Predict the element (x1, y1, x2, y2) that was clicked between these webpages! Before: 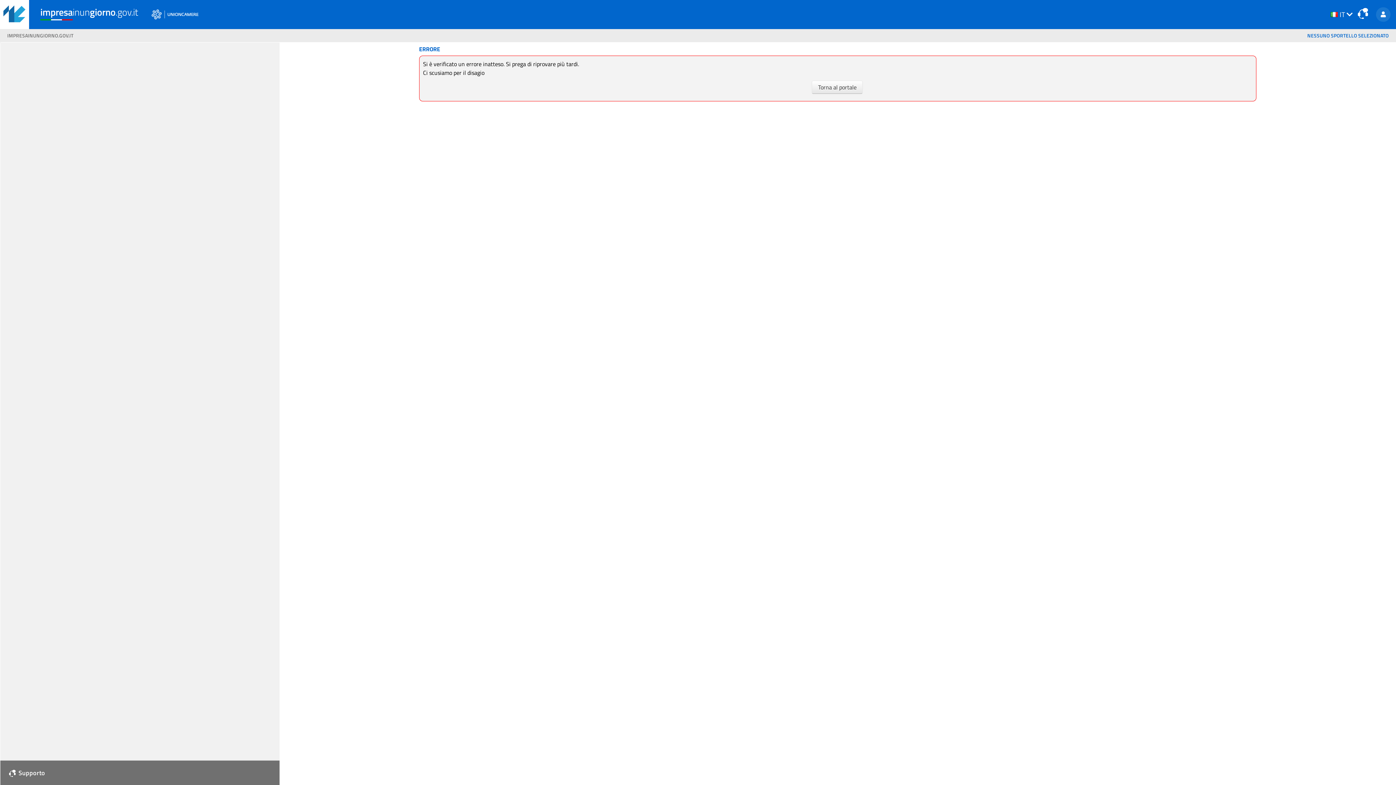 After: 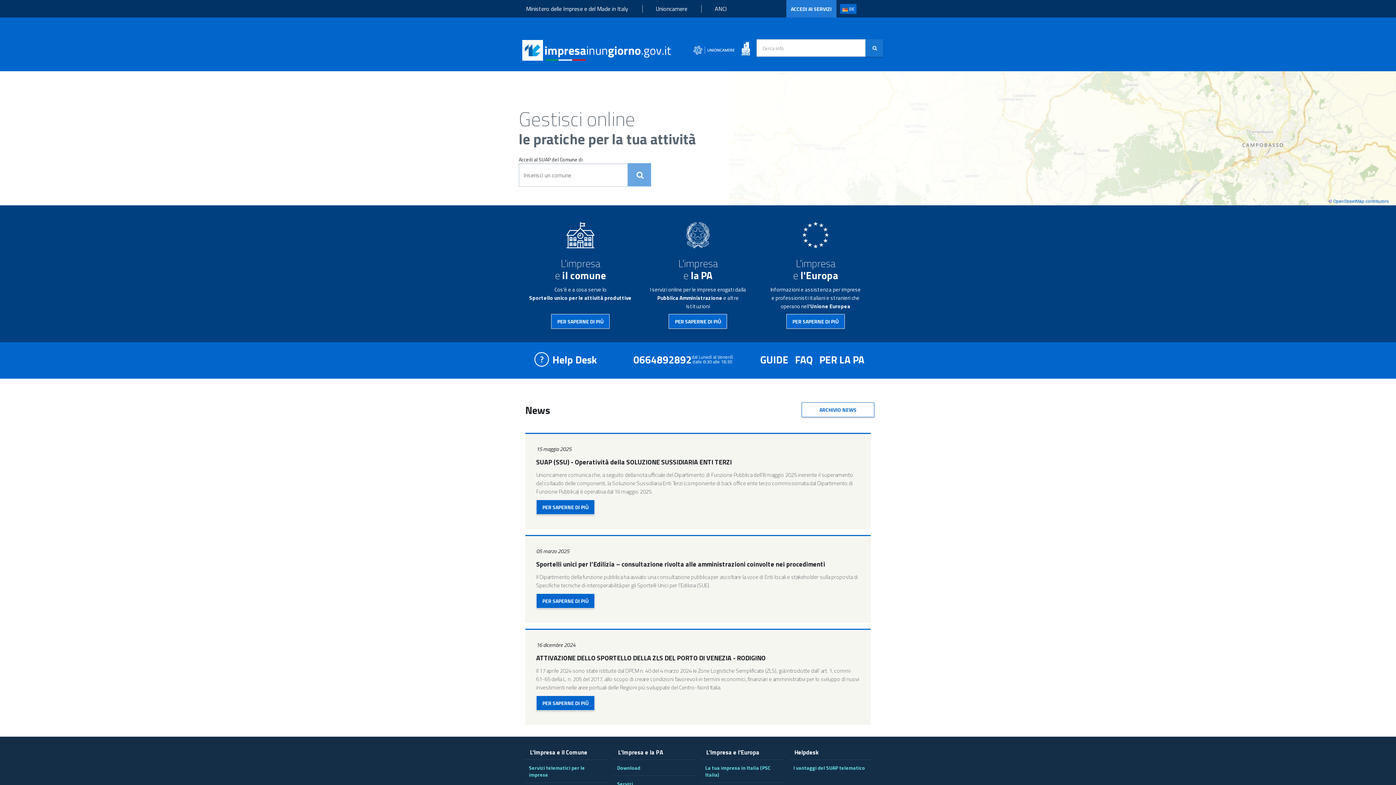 Action: bbox: (7, 32, 78, 39) label: IMPRESAINUNGIORNO.GOV.IT